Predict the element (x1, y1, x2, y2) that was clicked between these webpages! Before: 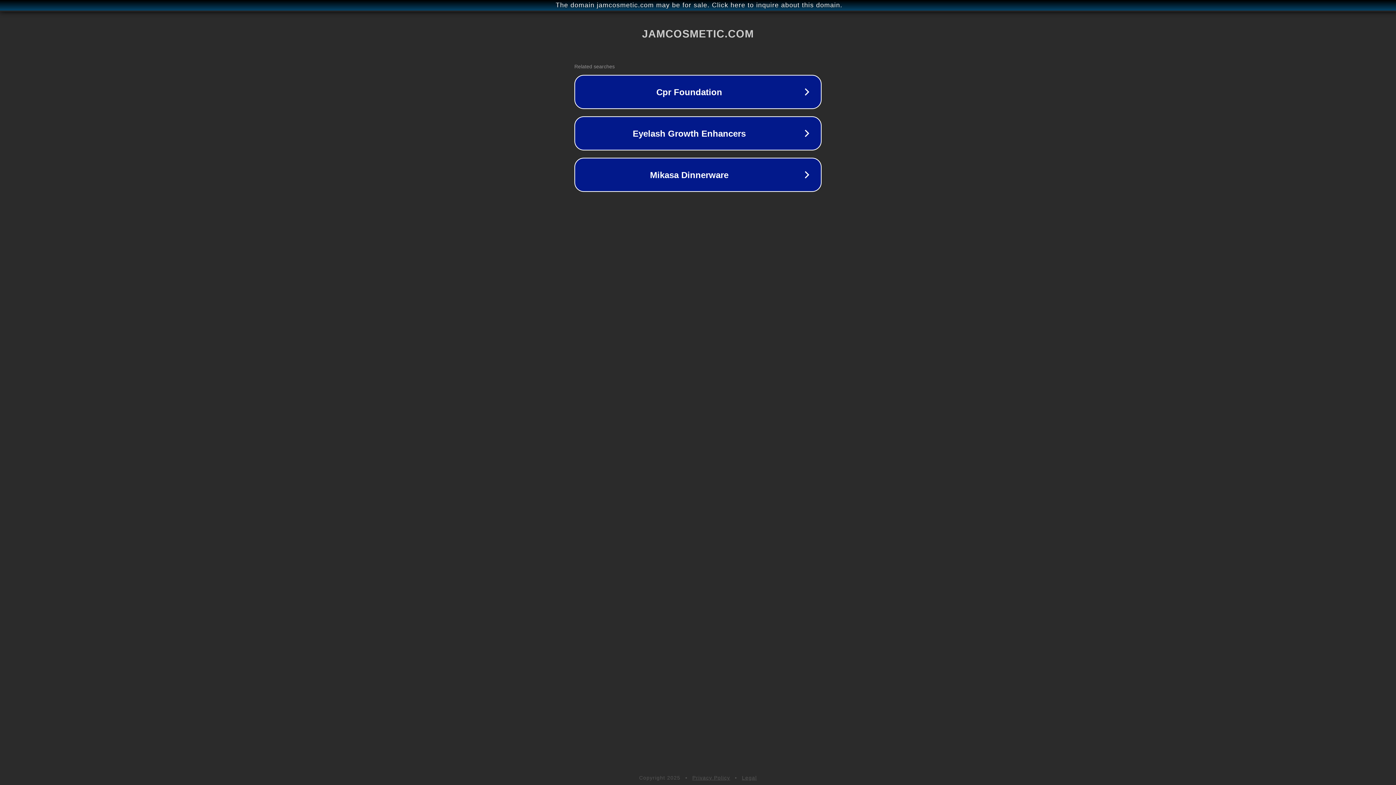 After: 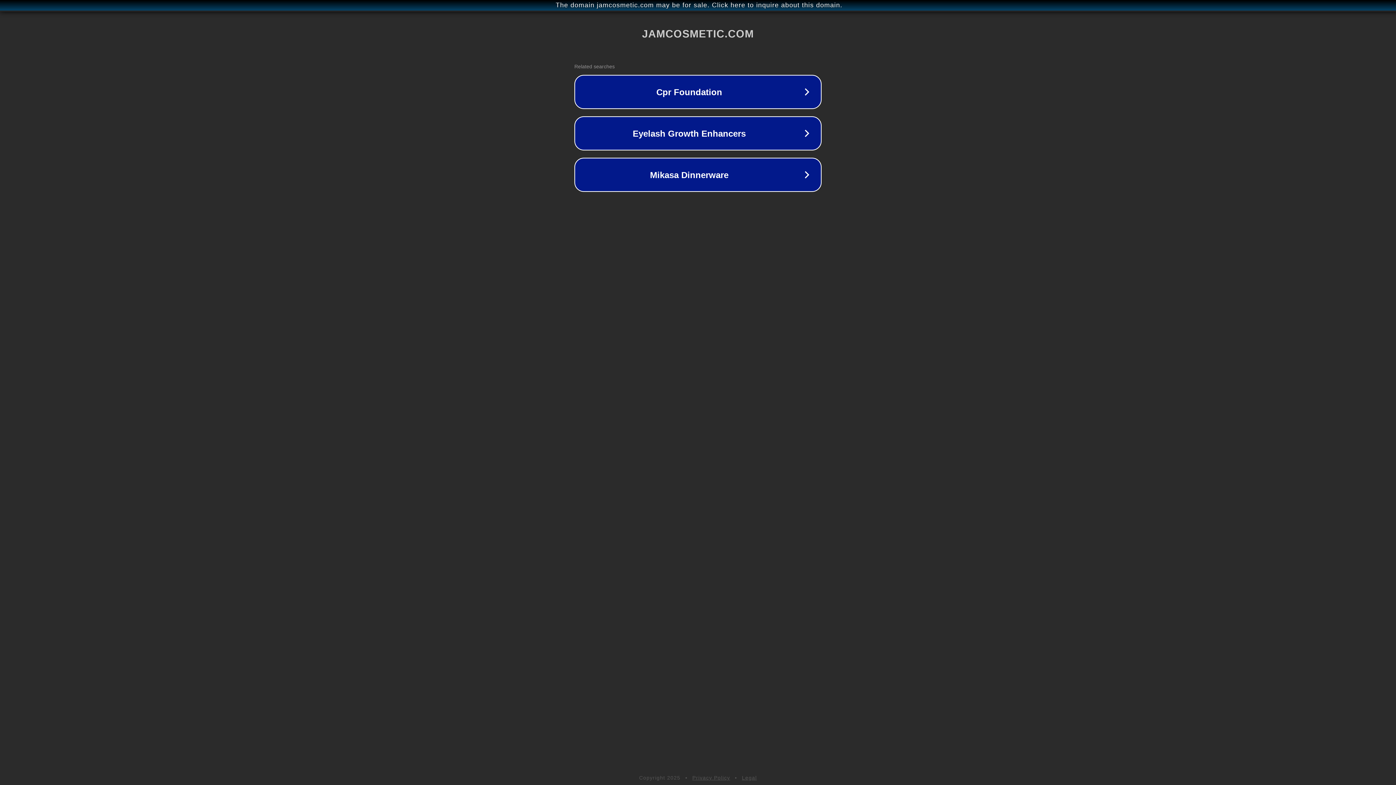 Action: bbox: (692, 775, 730, 781) label: Privacy Policy